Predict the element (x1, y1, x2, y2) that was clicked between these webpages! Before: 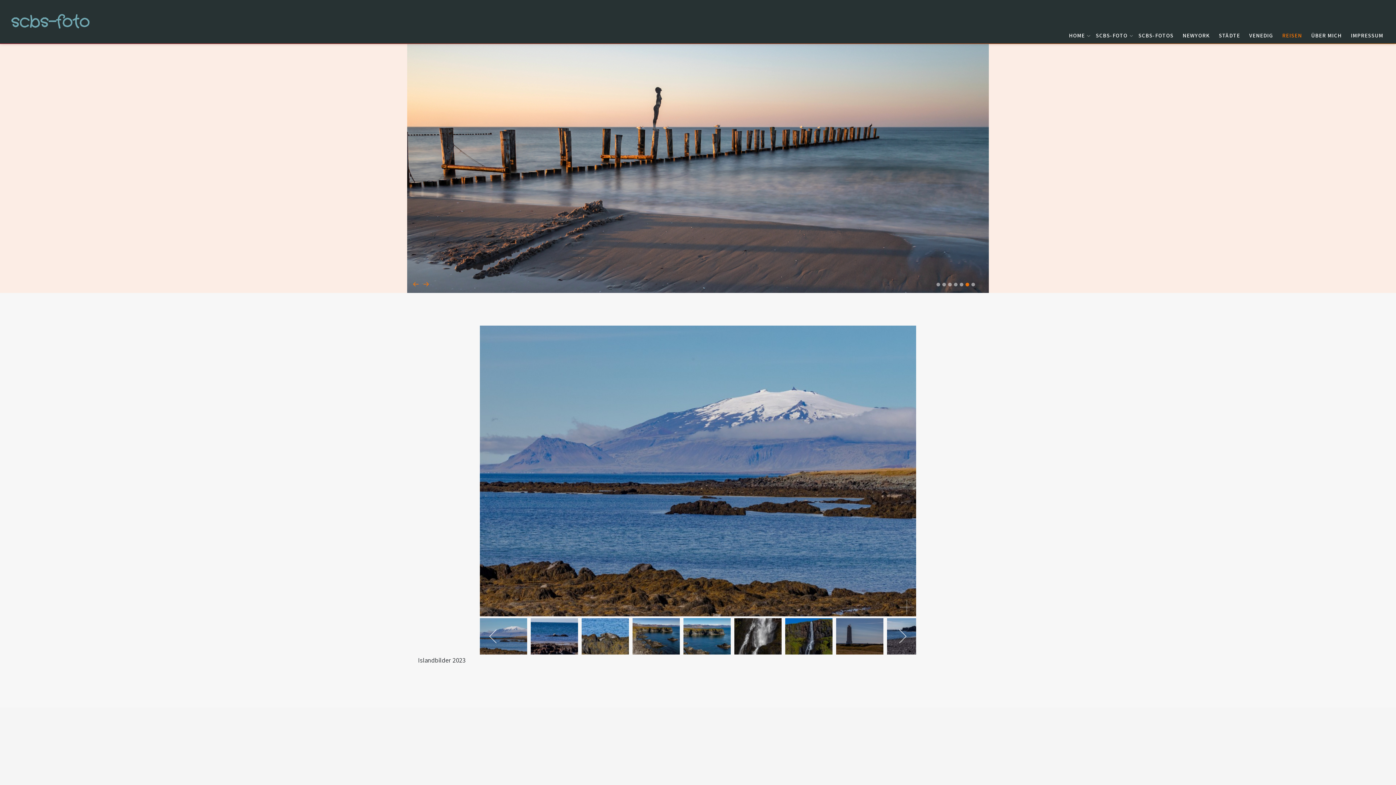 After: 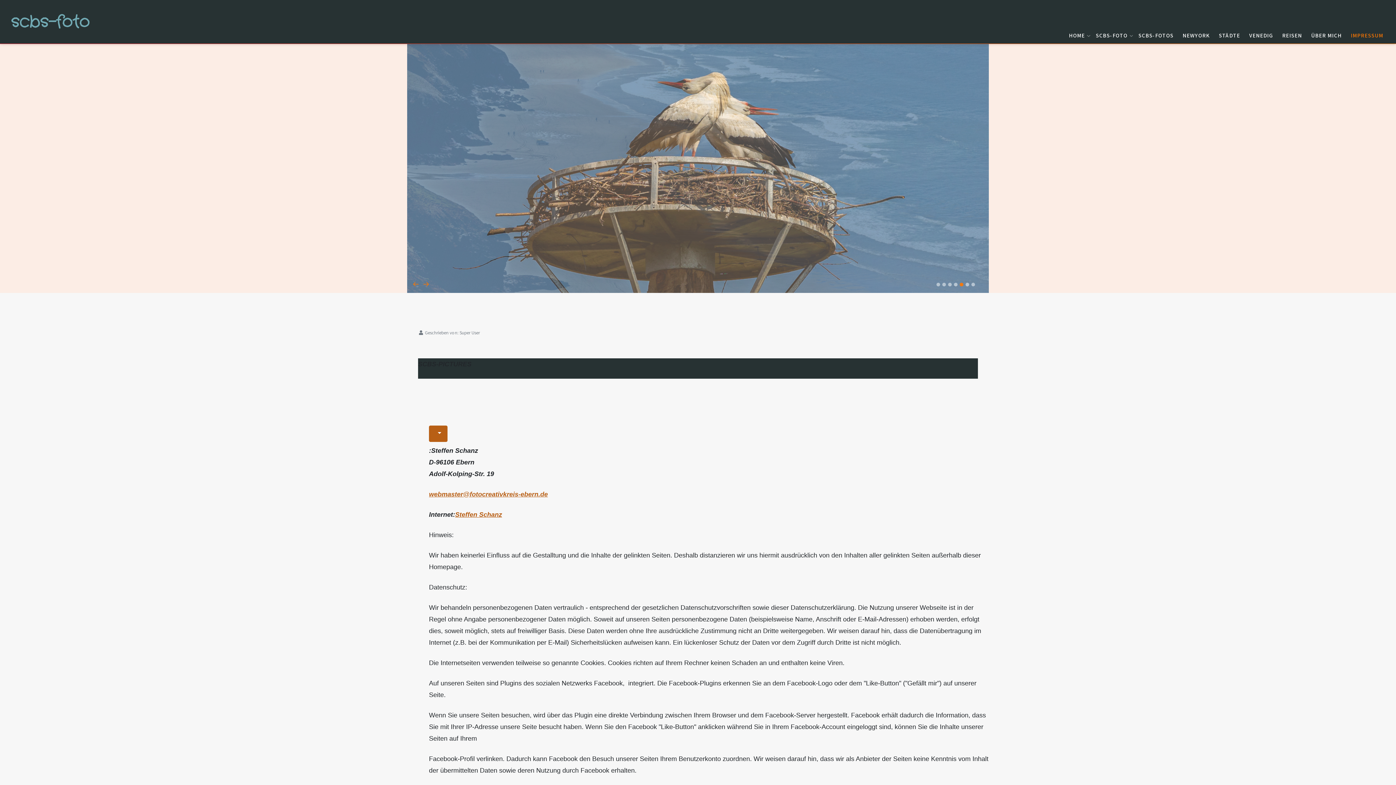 Action: label: IMPRESSUM bbox: (1349, 23, 1385, 43)